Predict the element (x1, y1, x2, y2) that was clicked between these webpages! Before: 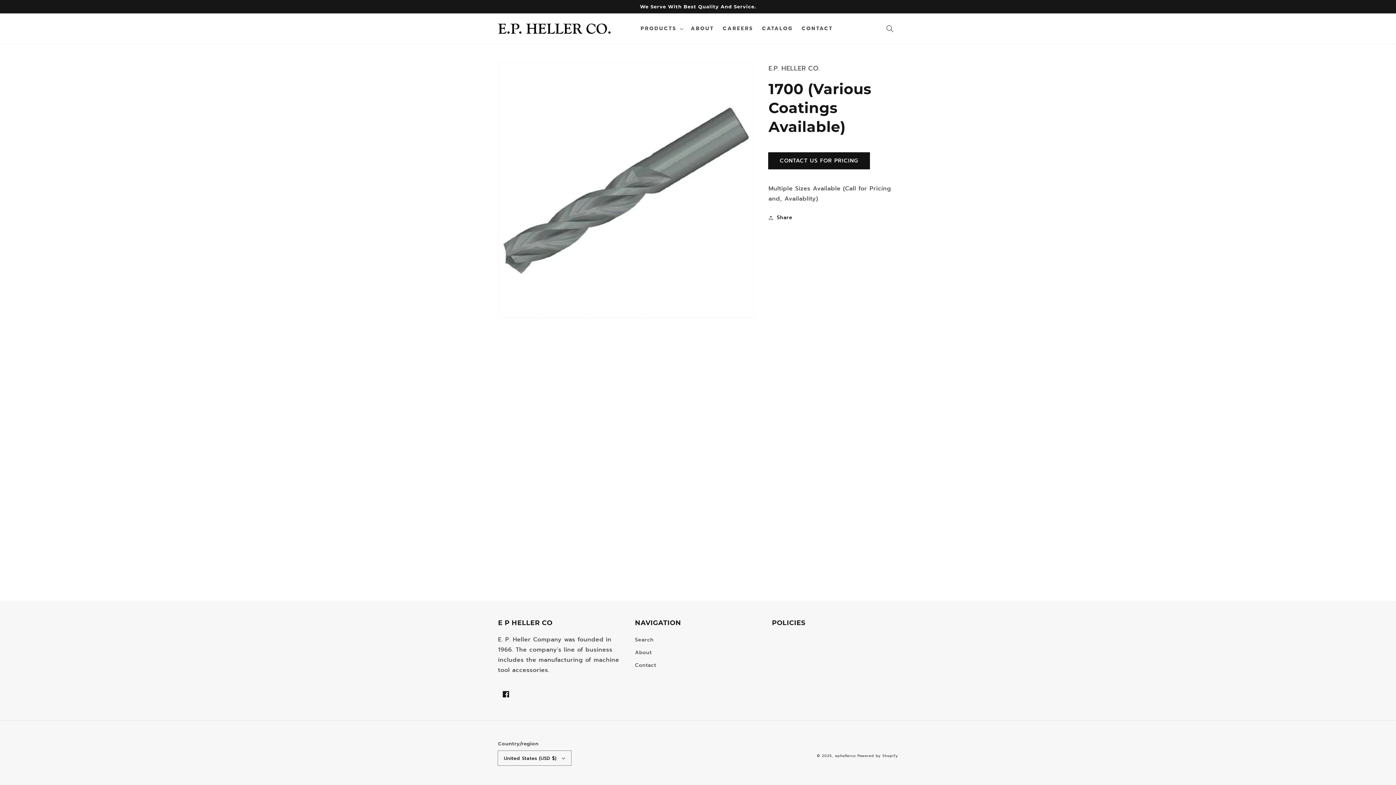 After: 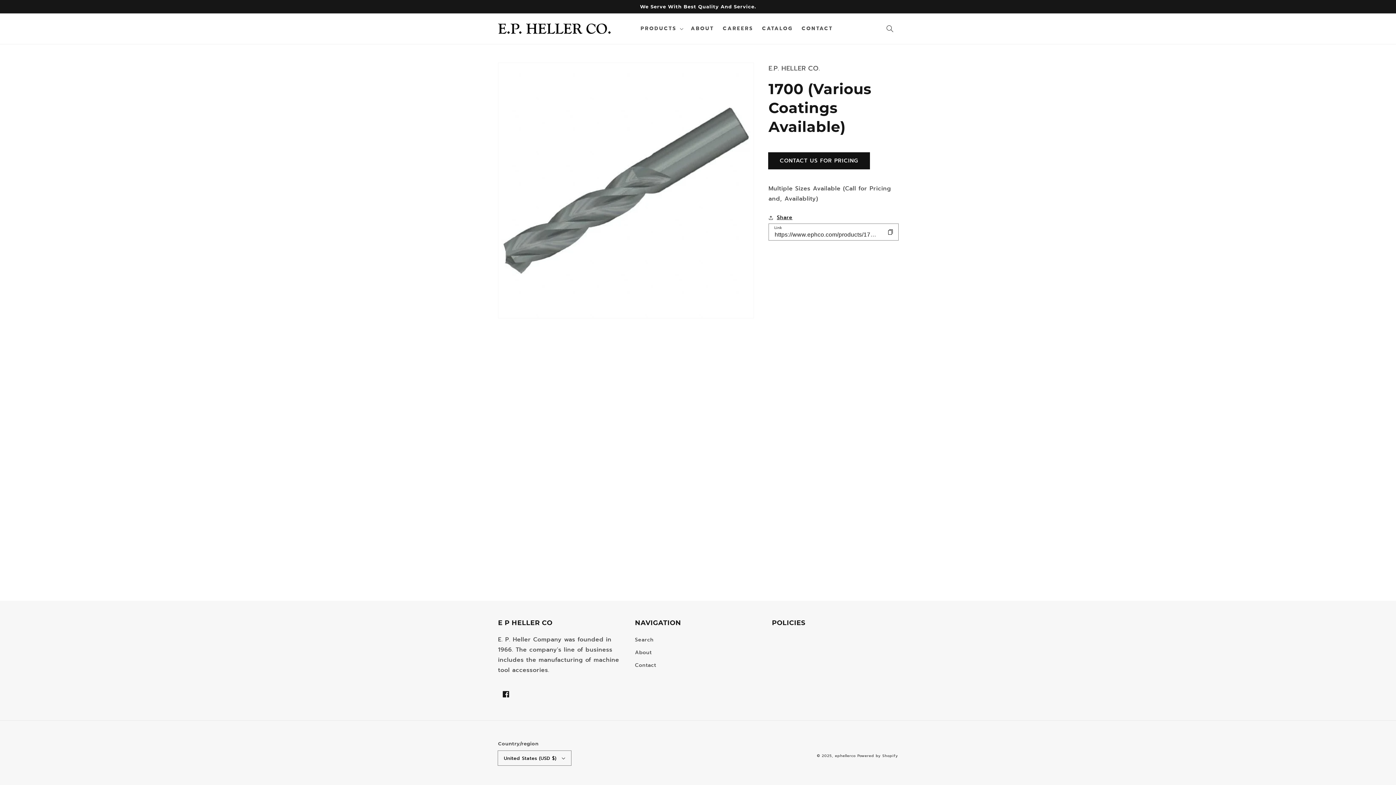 Action: label: Share bbox: (768, 213, 792, 222)